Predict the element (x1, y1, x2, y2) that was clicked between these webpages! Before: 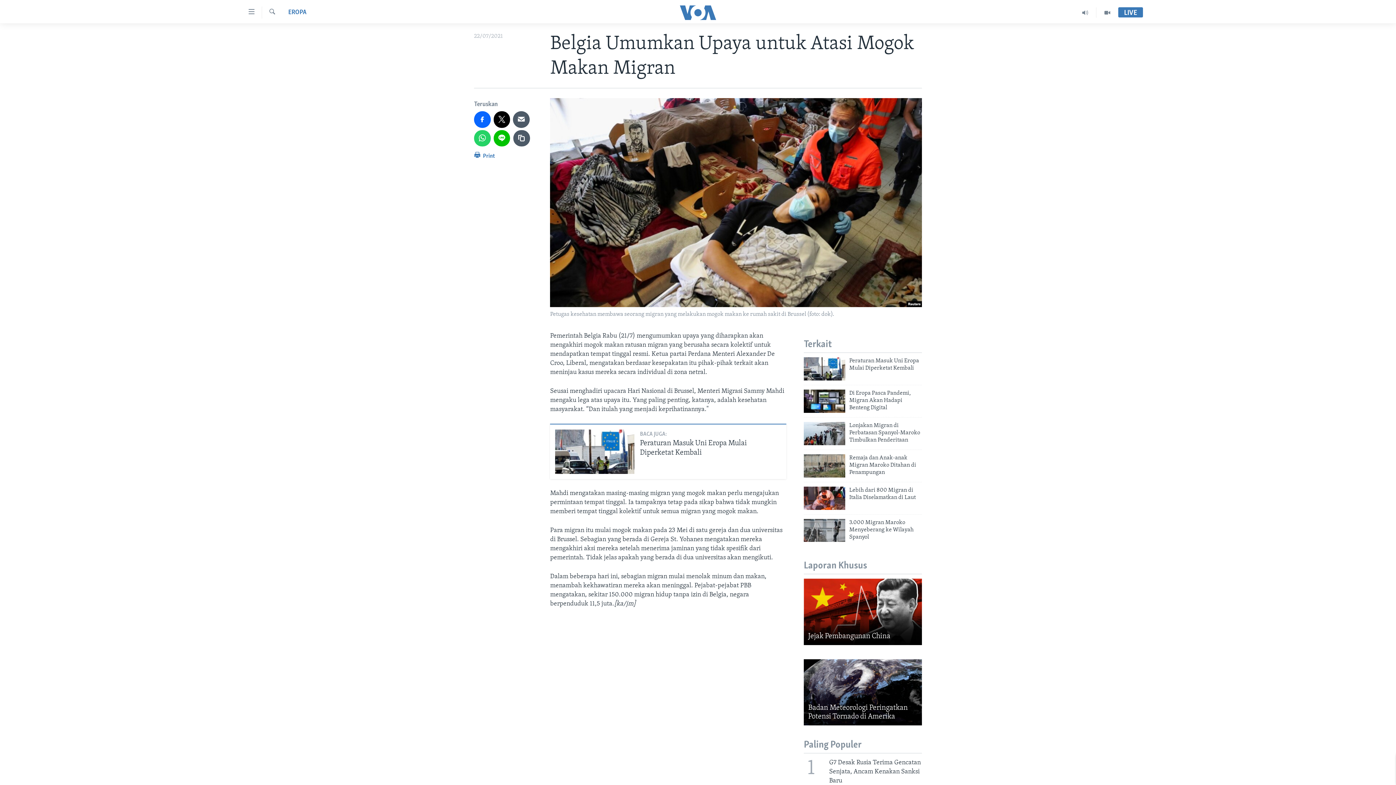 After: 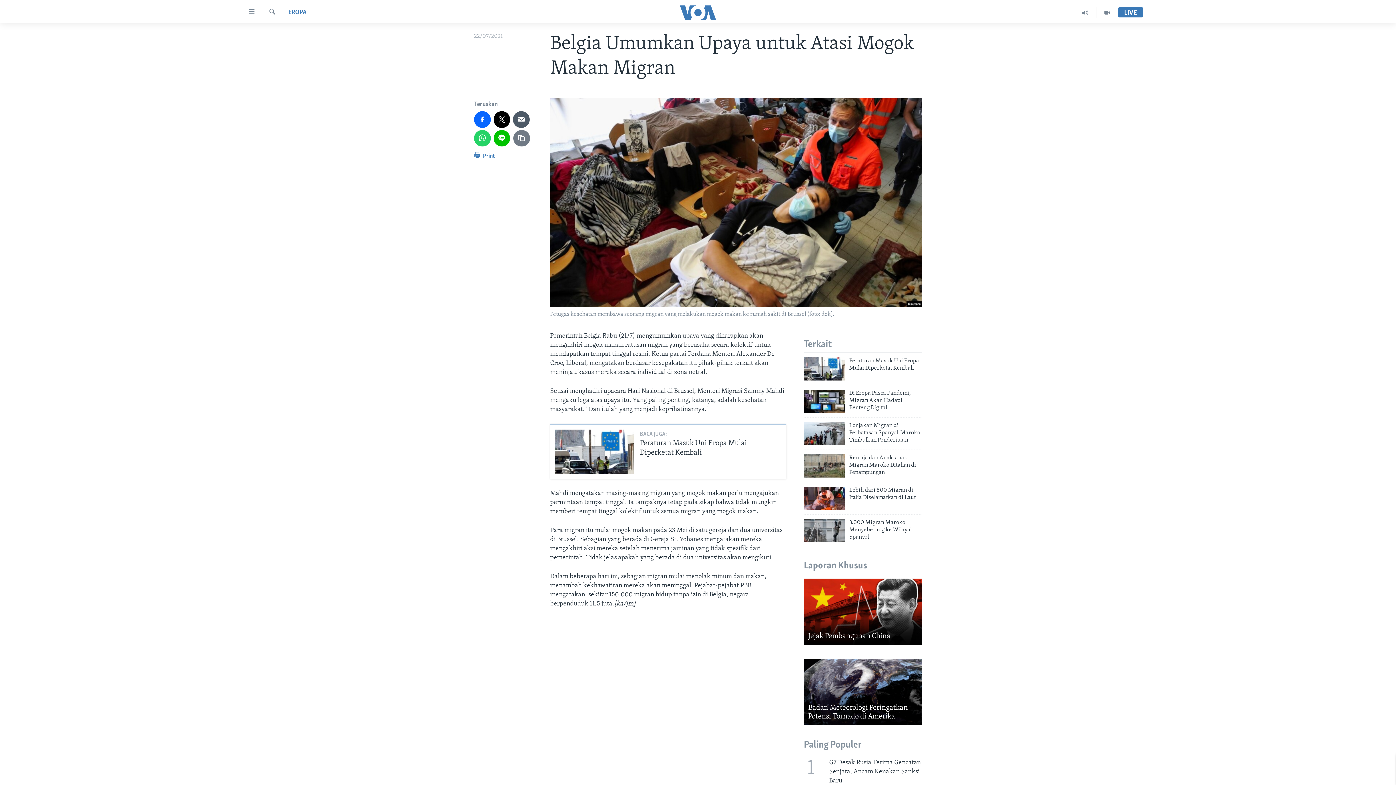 Action: bbox: (513, 130, 530, 146)